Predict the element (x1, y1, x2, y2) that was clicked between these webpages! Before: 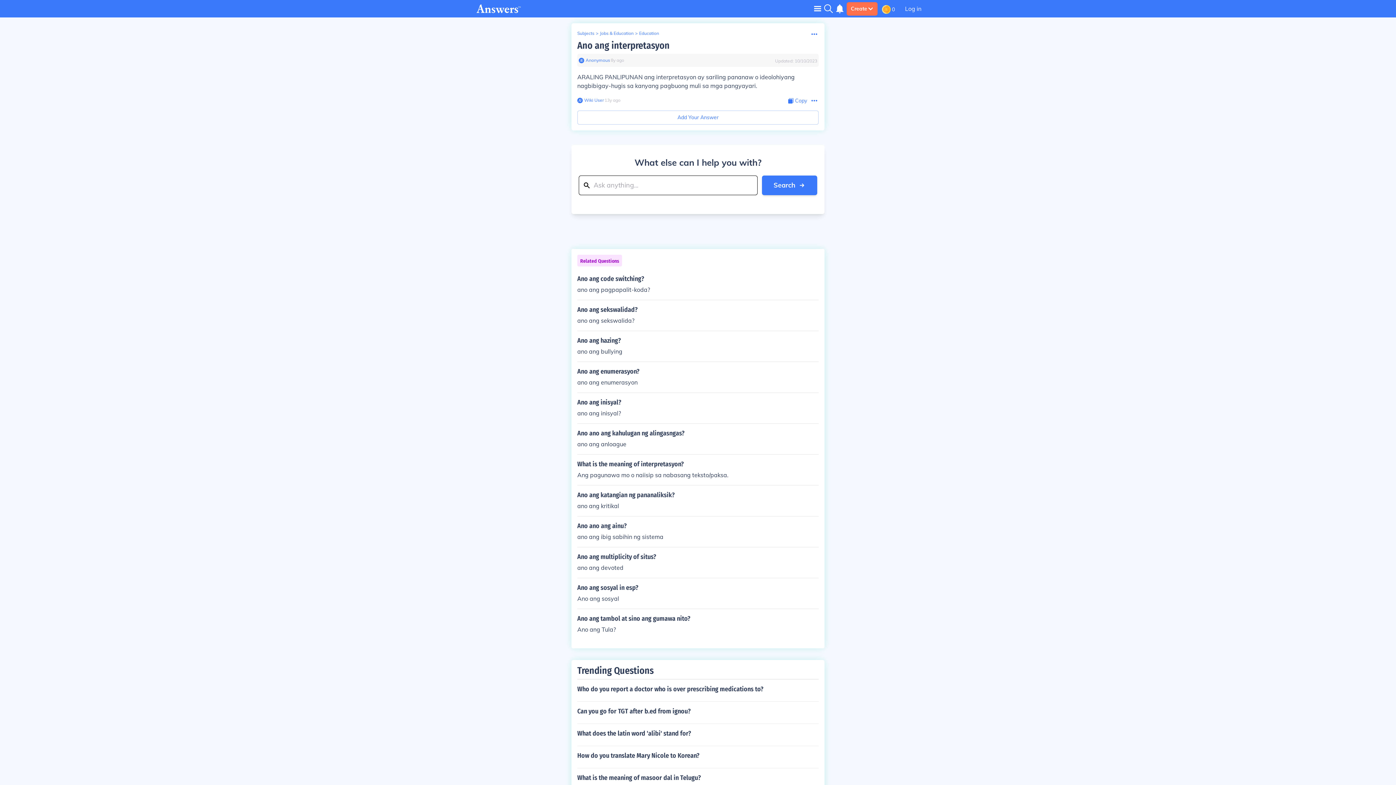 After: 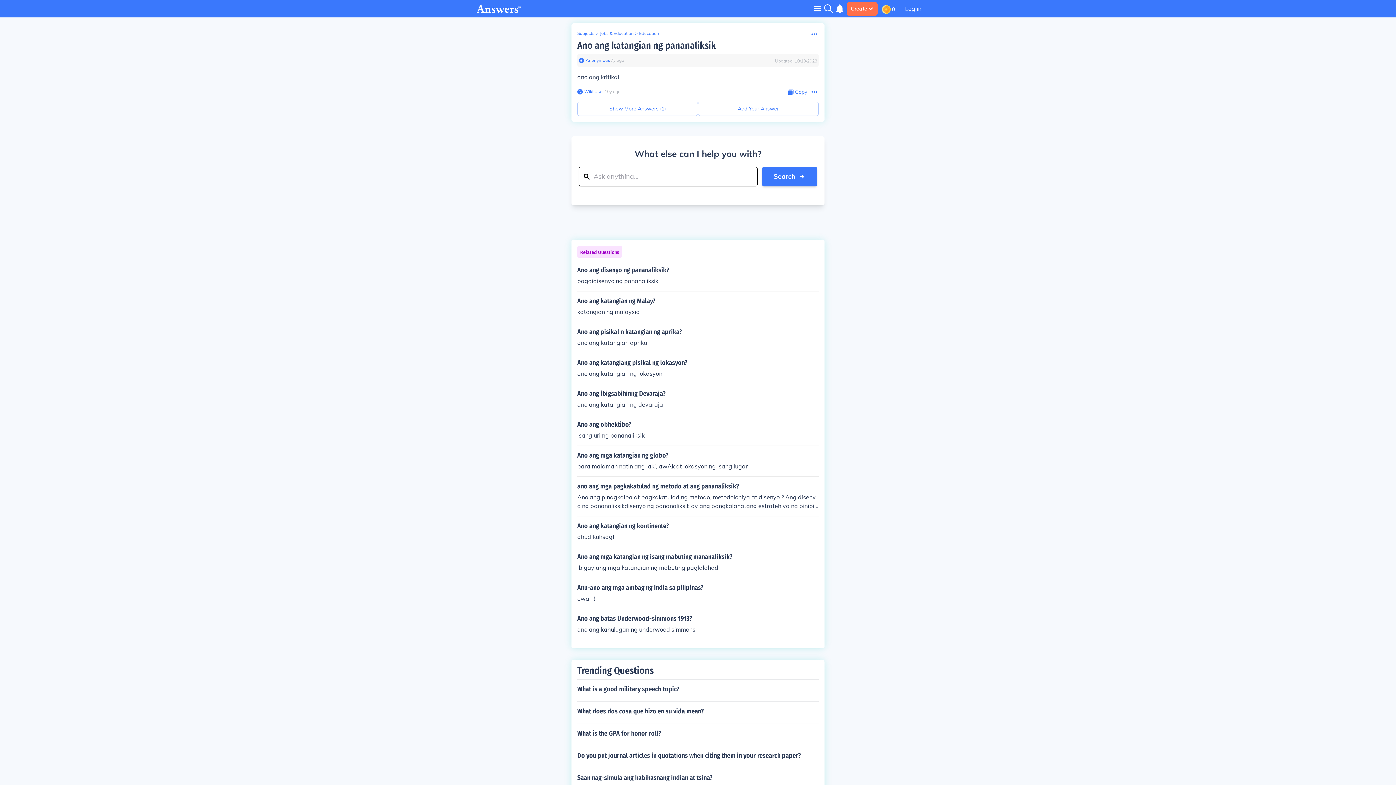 Action: label: Ano ang katangian ng pananaliksik?

ano ang kritikal bbox: (577, 491, 818, 510)